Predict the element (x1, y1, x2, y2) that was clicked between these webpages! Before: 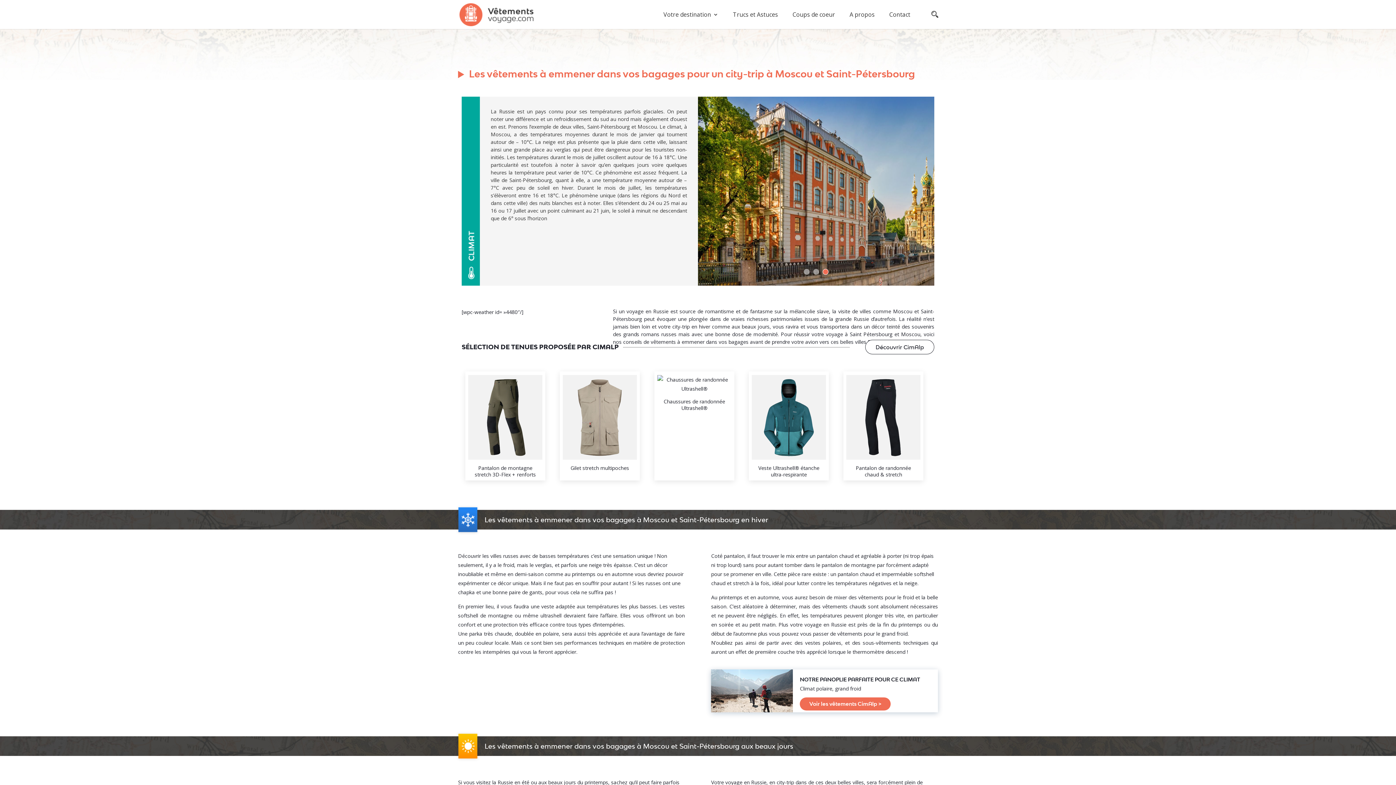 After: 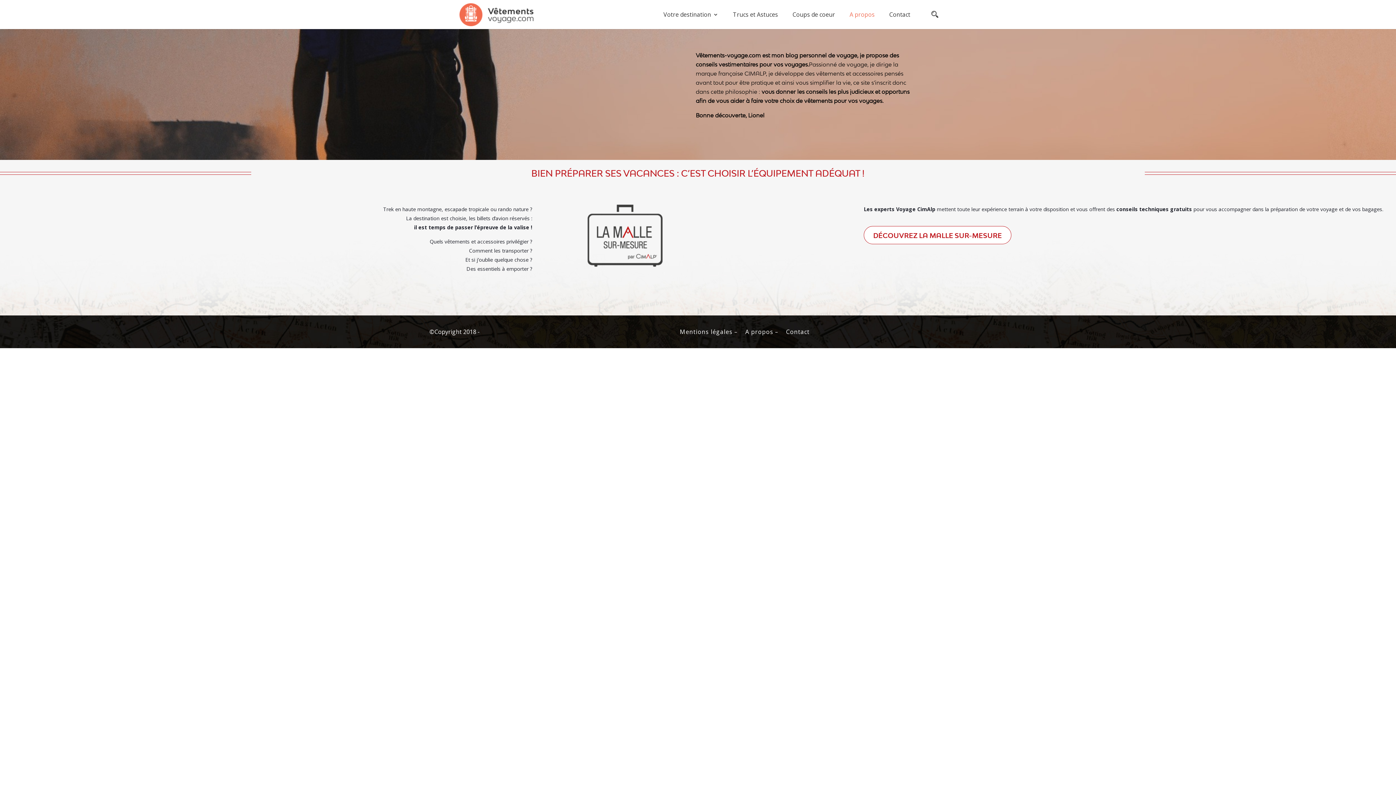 Action: label: A propos bbox: (849, 12, 874, 29)